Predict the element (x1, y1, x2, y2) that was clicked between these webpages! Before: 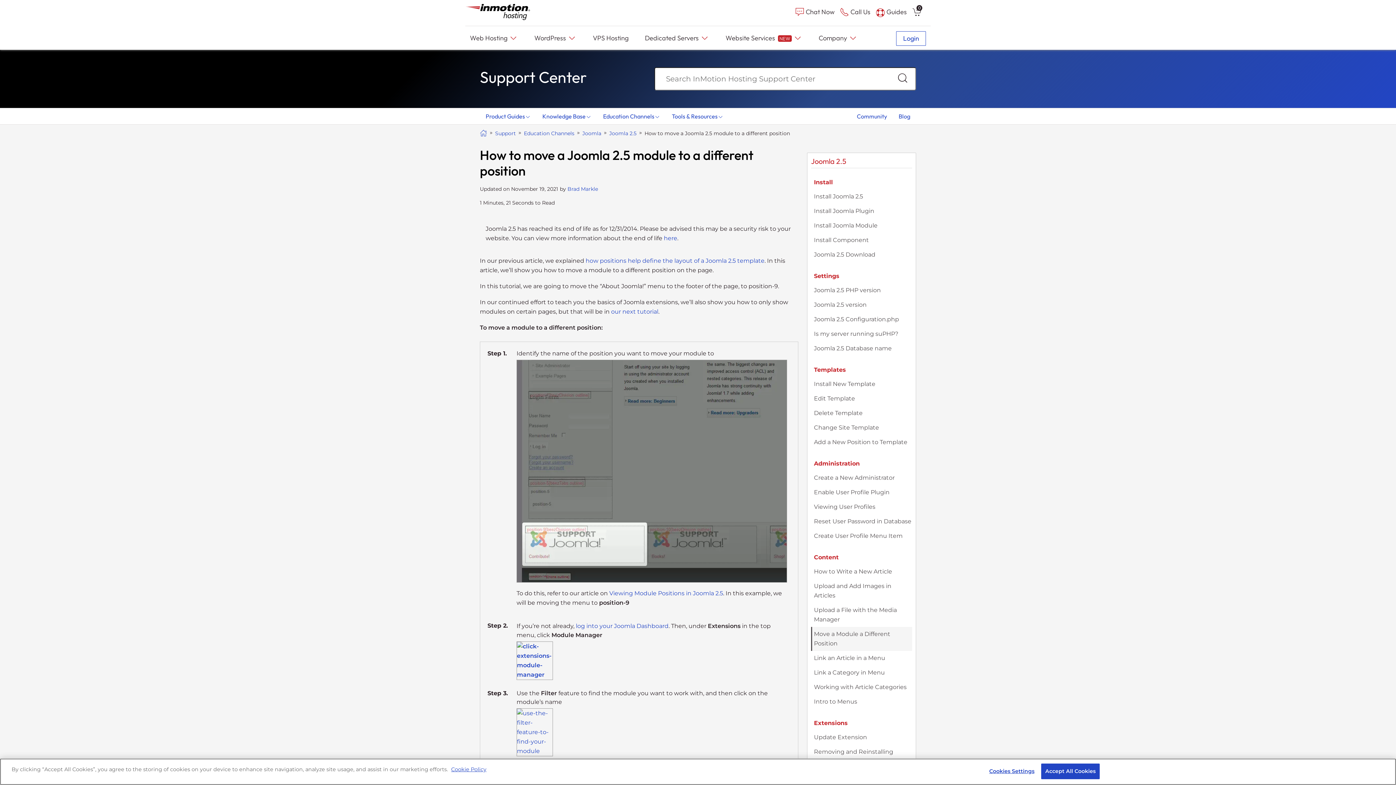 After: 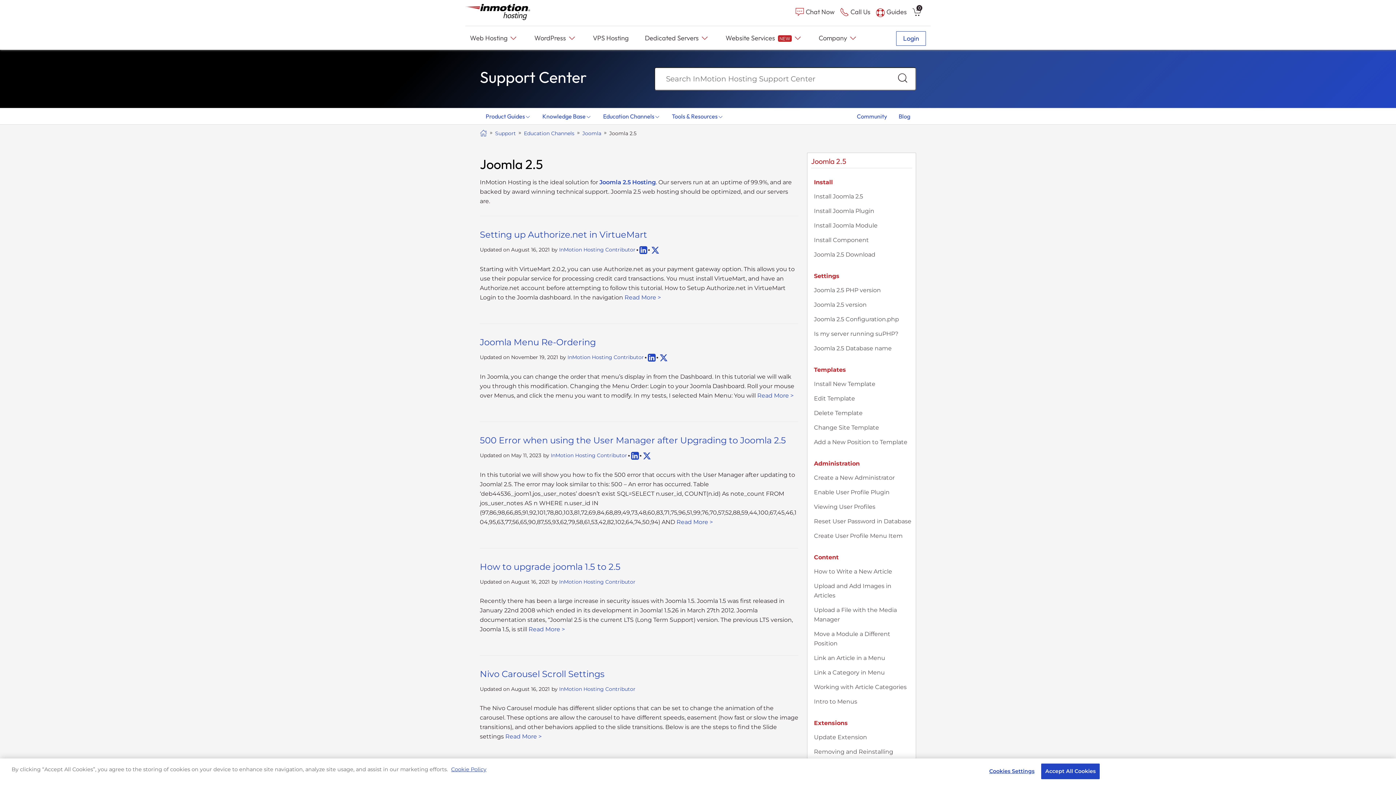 Action: bbox: (811, 156, 912, 168) label: Joomla 2.5